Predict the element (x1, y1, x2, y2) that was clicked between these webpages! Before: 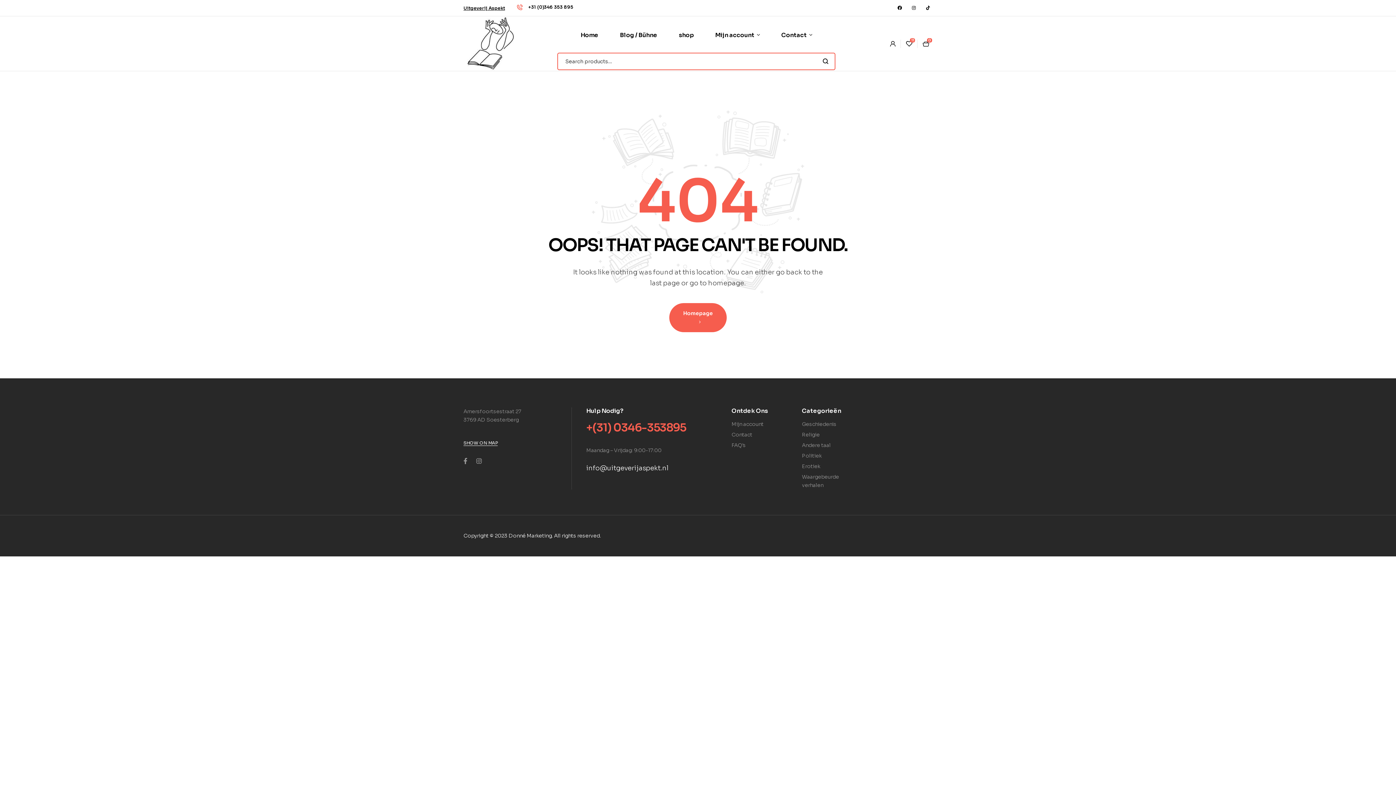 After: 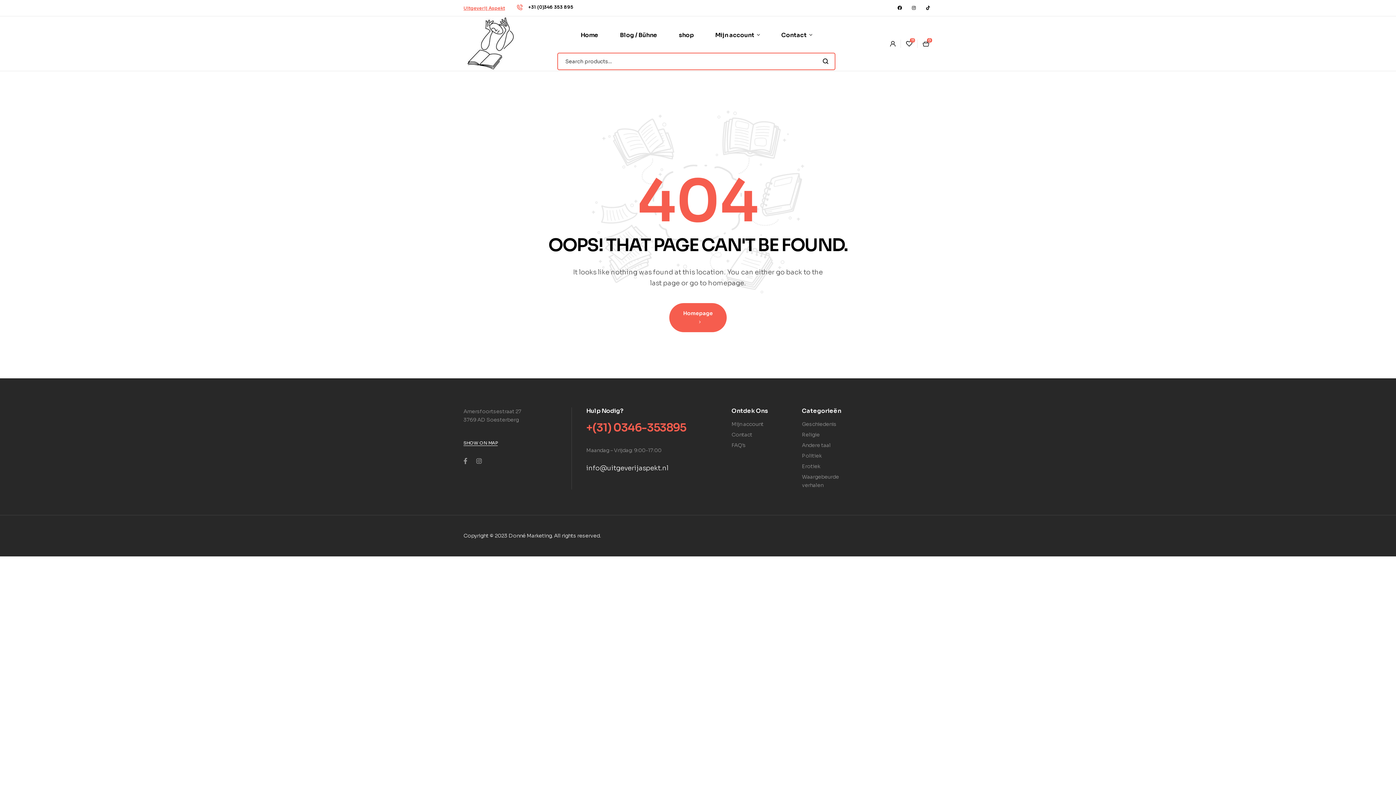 Action: label: Uitgeverij Aspekt bbox: (463, 5, 505, 10)